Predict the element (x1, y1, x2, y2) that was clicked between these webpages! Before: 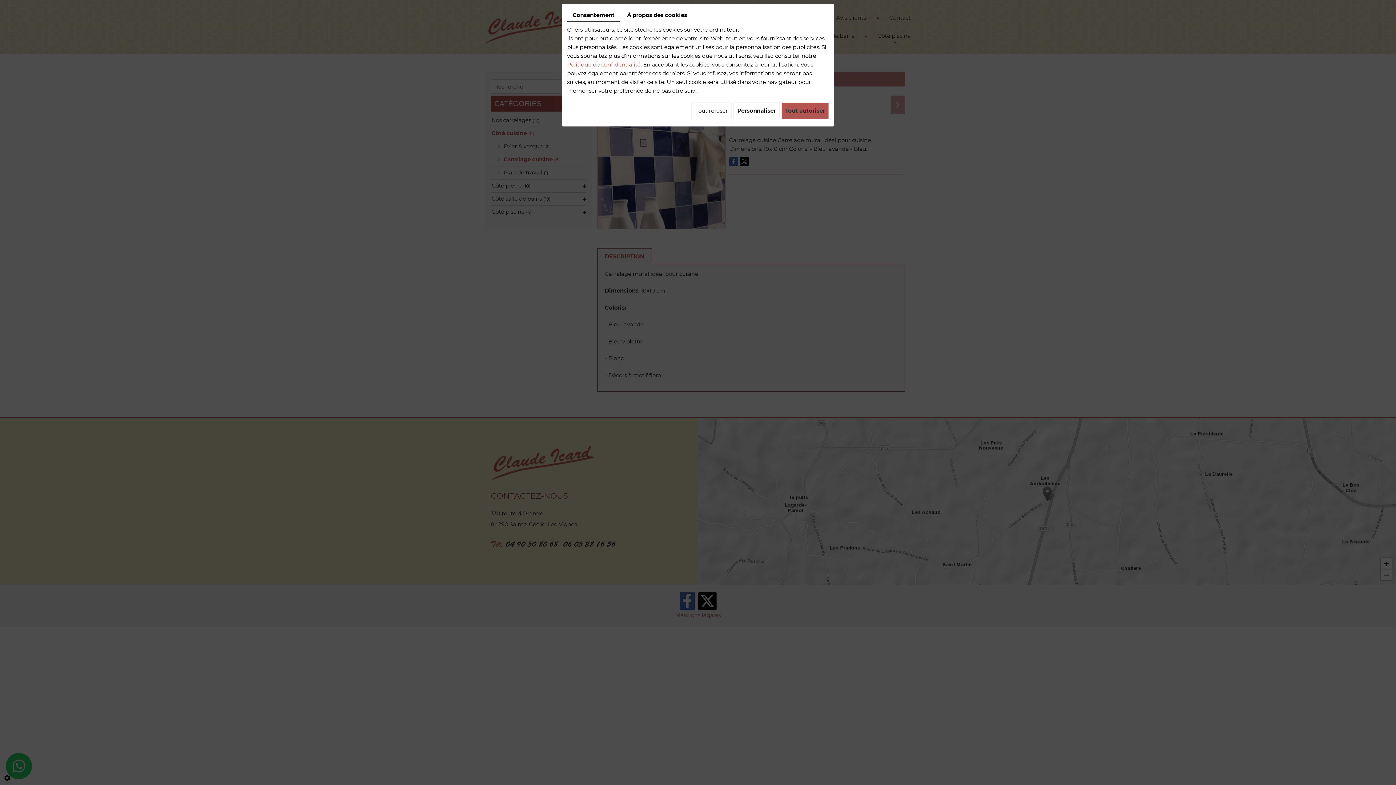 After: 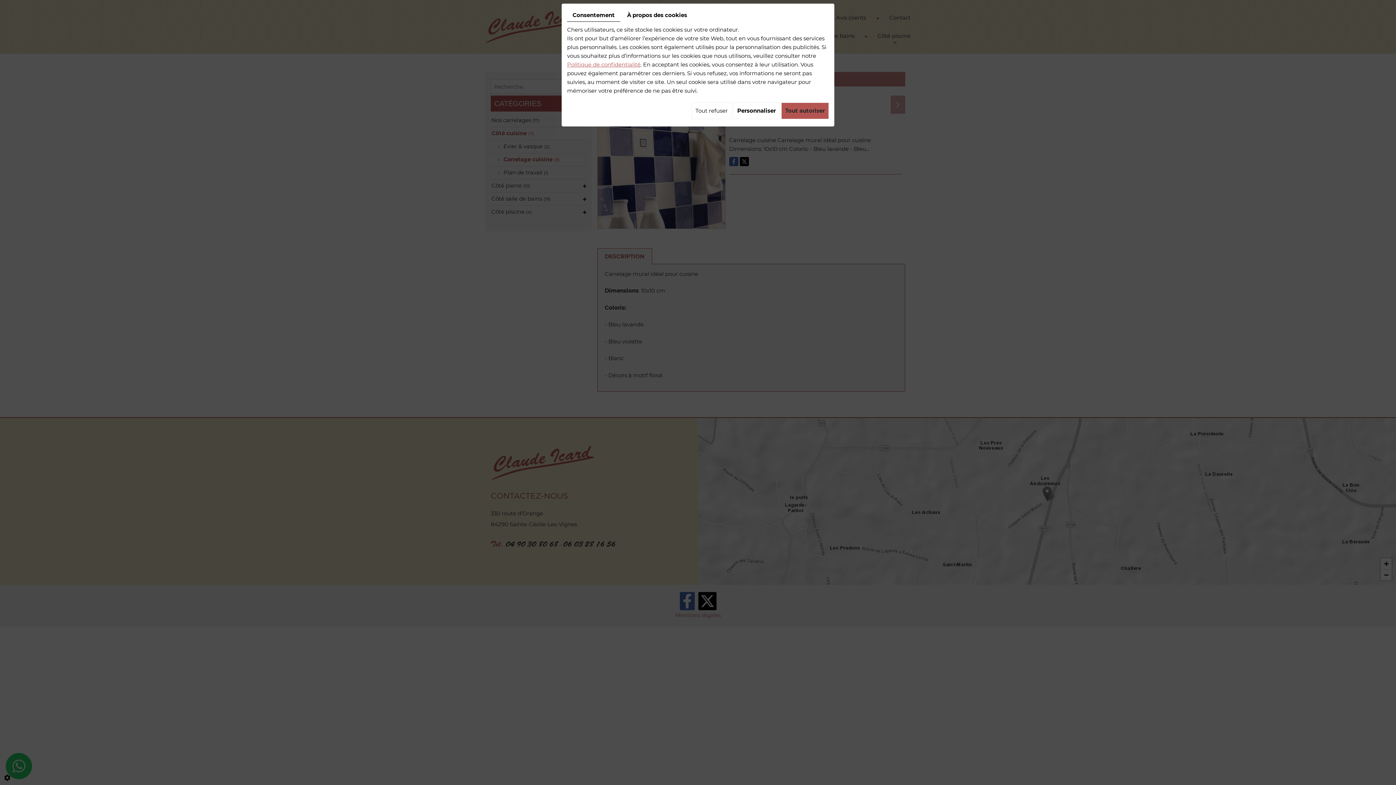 Action: label: Politique de confidentialité bbox: (567, 61, 640, 68)